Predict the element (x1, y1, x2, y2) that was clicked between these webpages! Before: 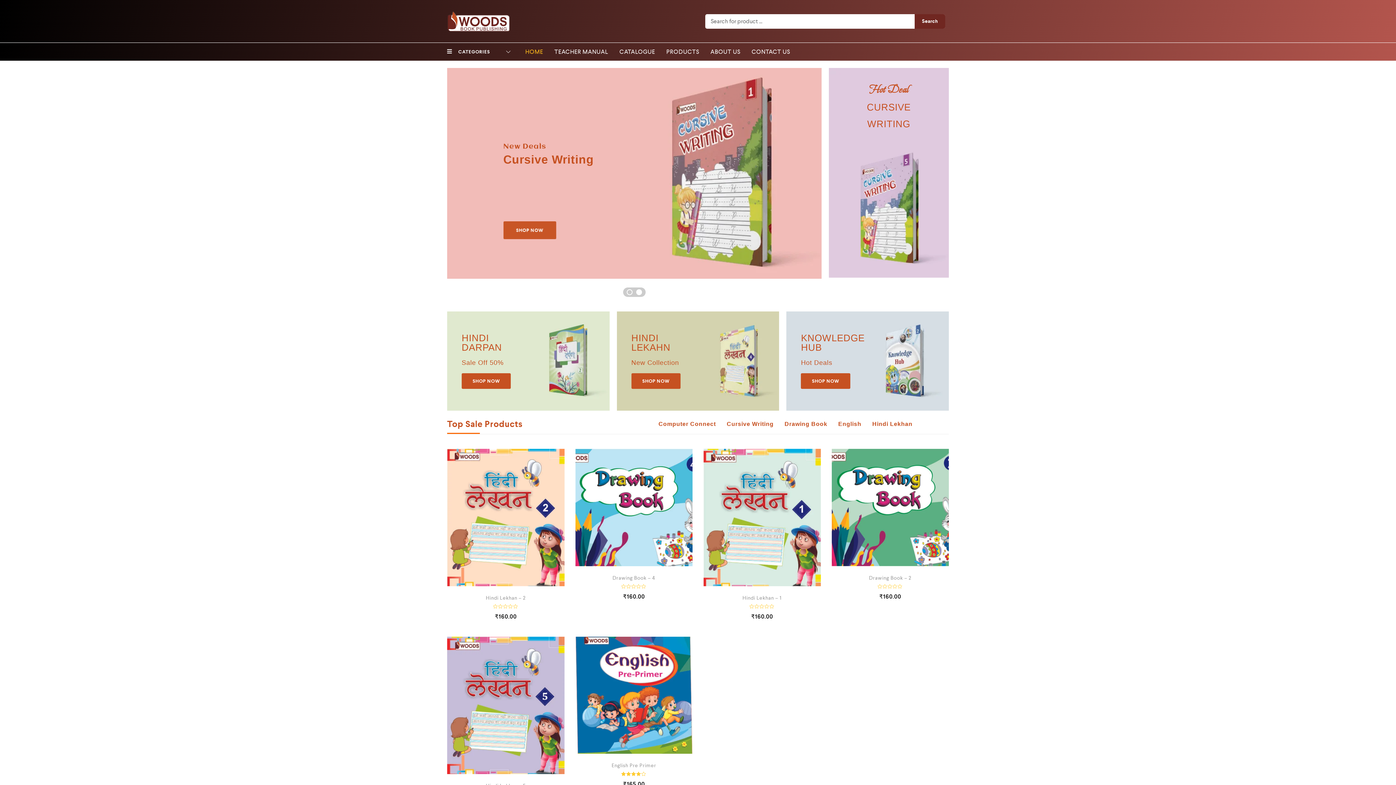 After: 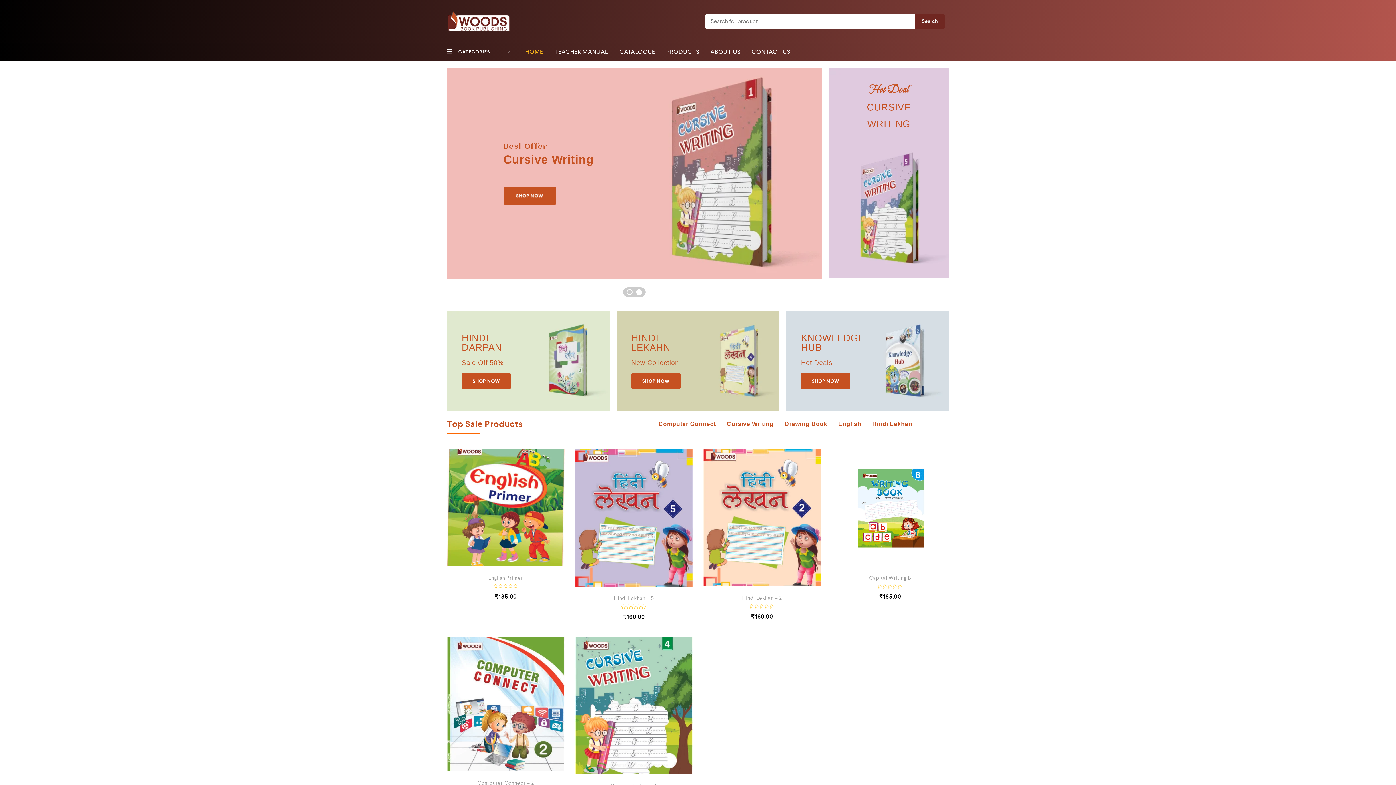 Action: bbox: (447, 10, 510, 31)